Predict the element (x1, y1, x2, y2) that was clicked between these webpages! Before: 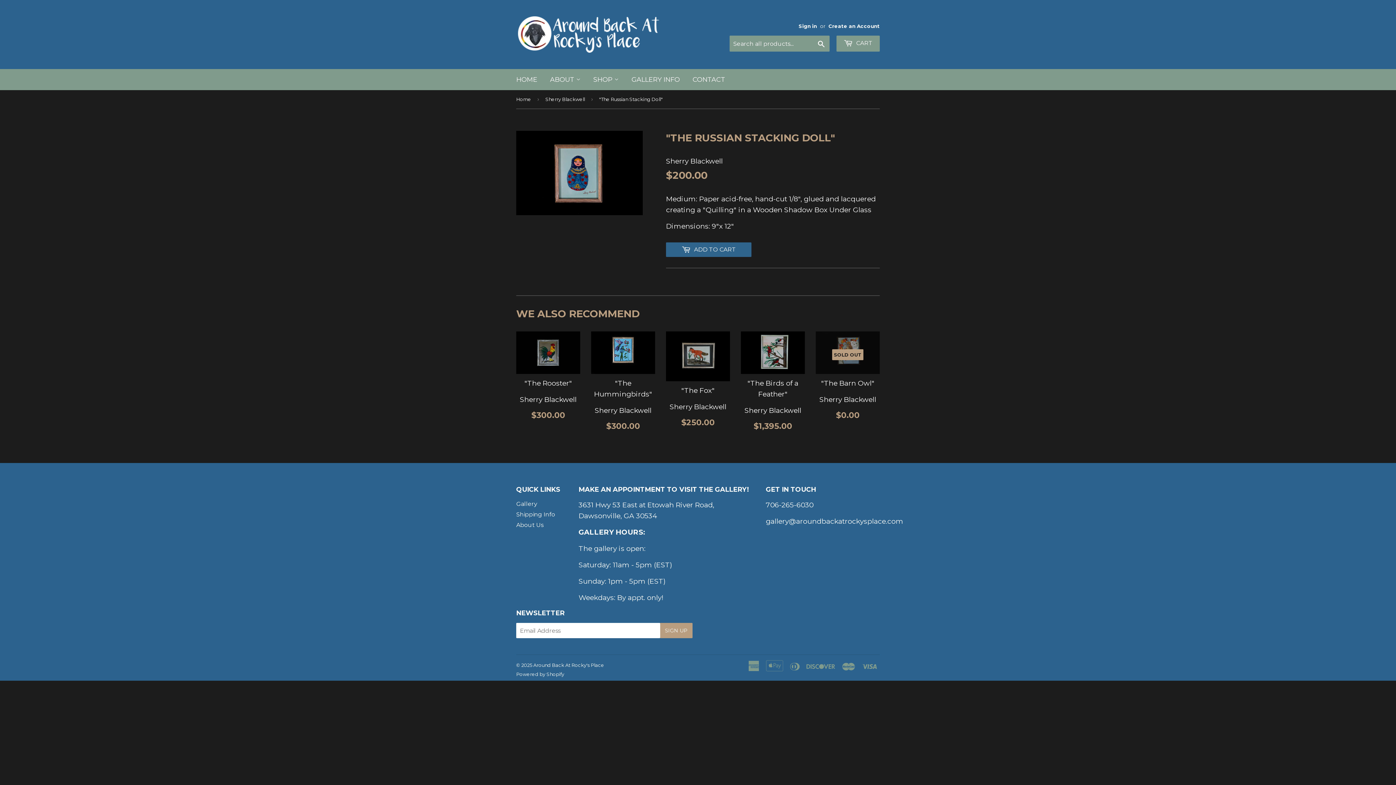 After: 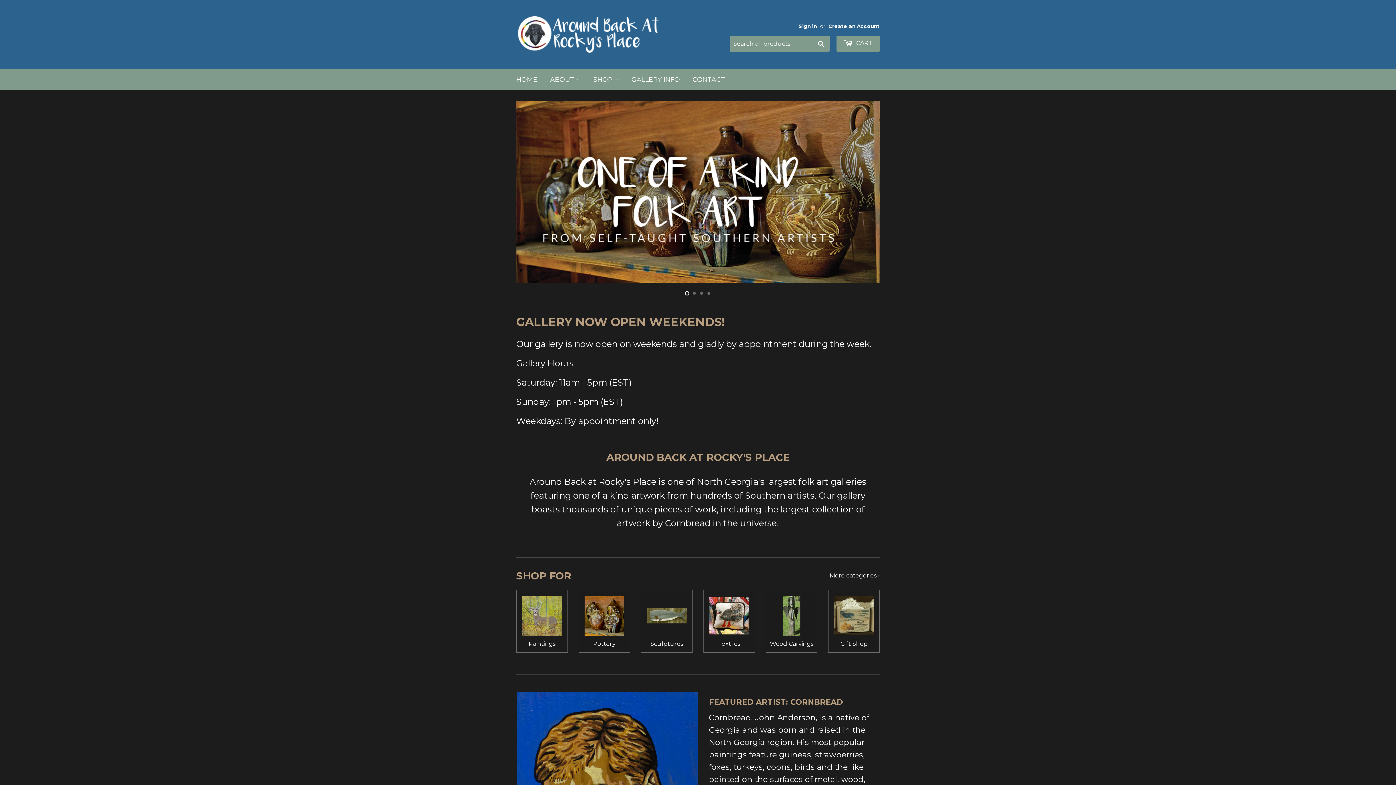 Action: bbox: (510, 69, 542, 90) label: HOME